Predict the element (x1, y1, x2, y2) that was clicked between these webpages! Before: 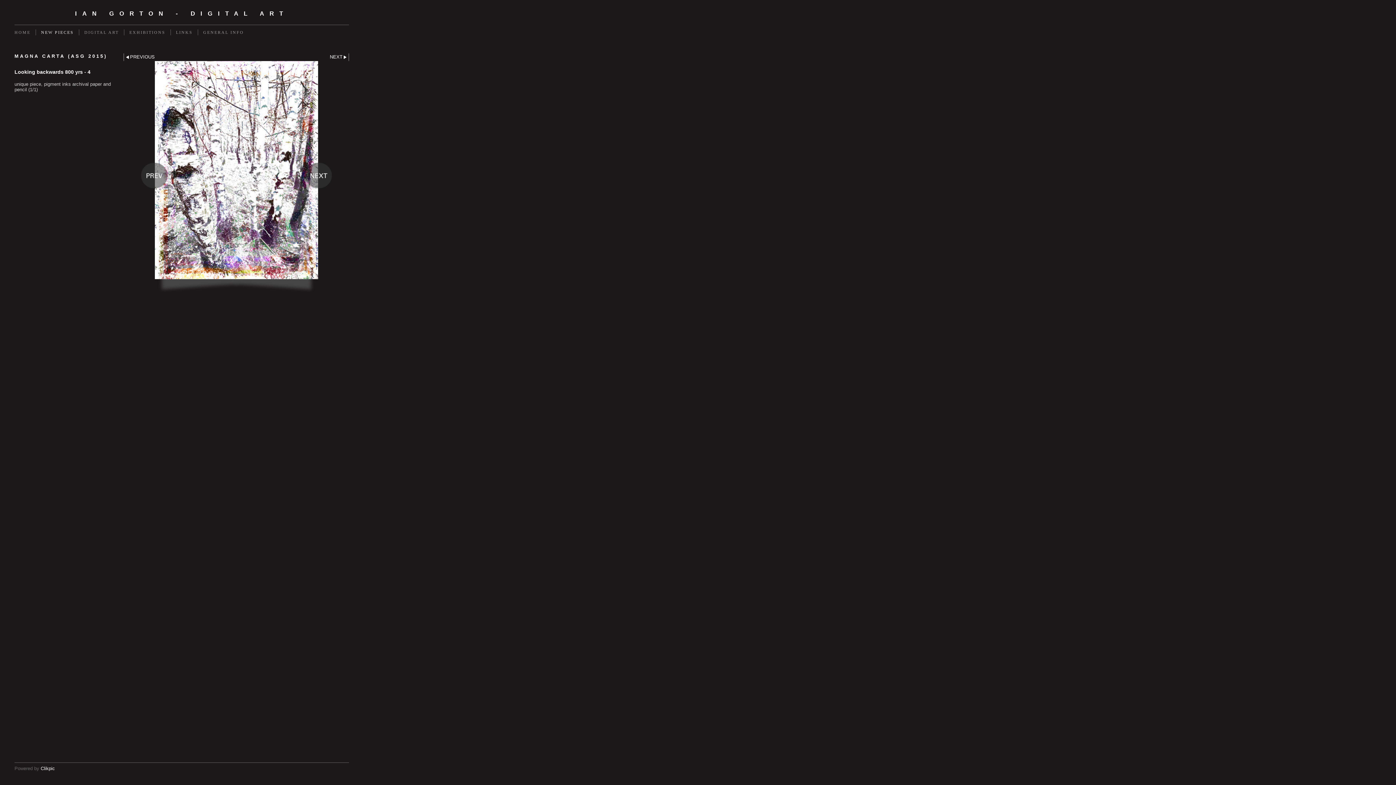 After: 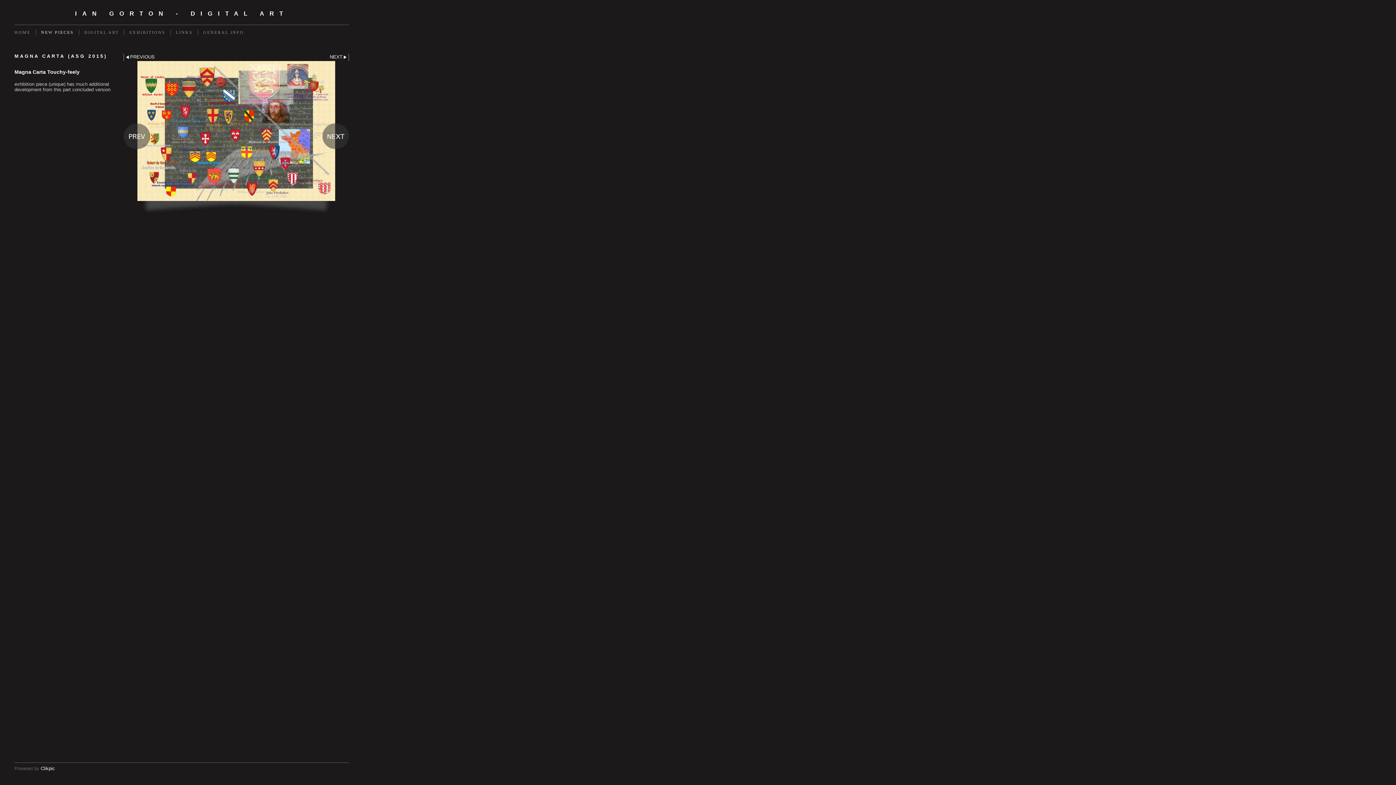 Action: bbox: (154, 61, 318, 293)